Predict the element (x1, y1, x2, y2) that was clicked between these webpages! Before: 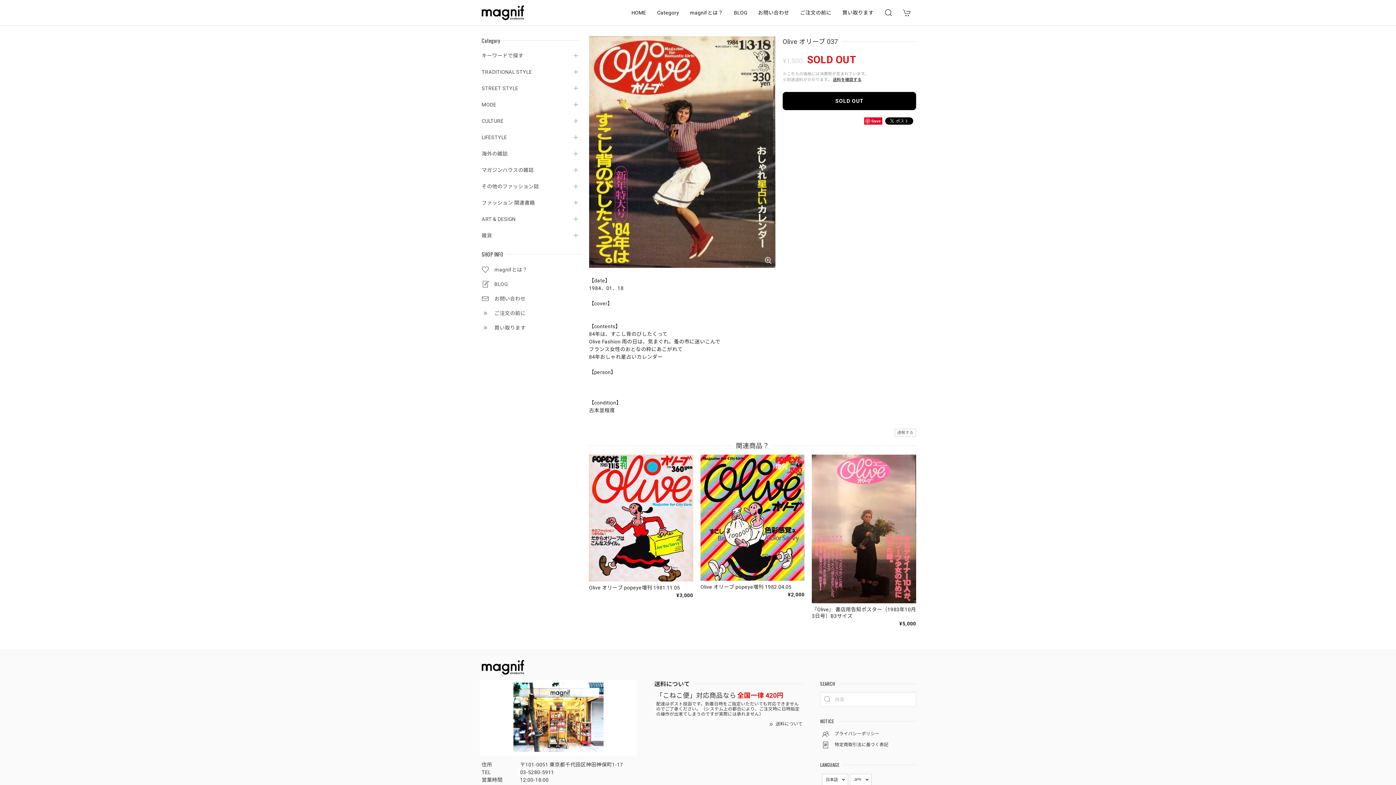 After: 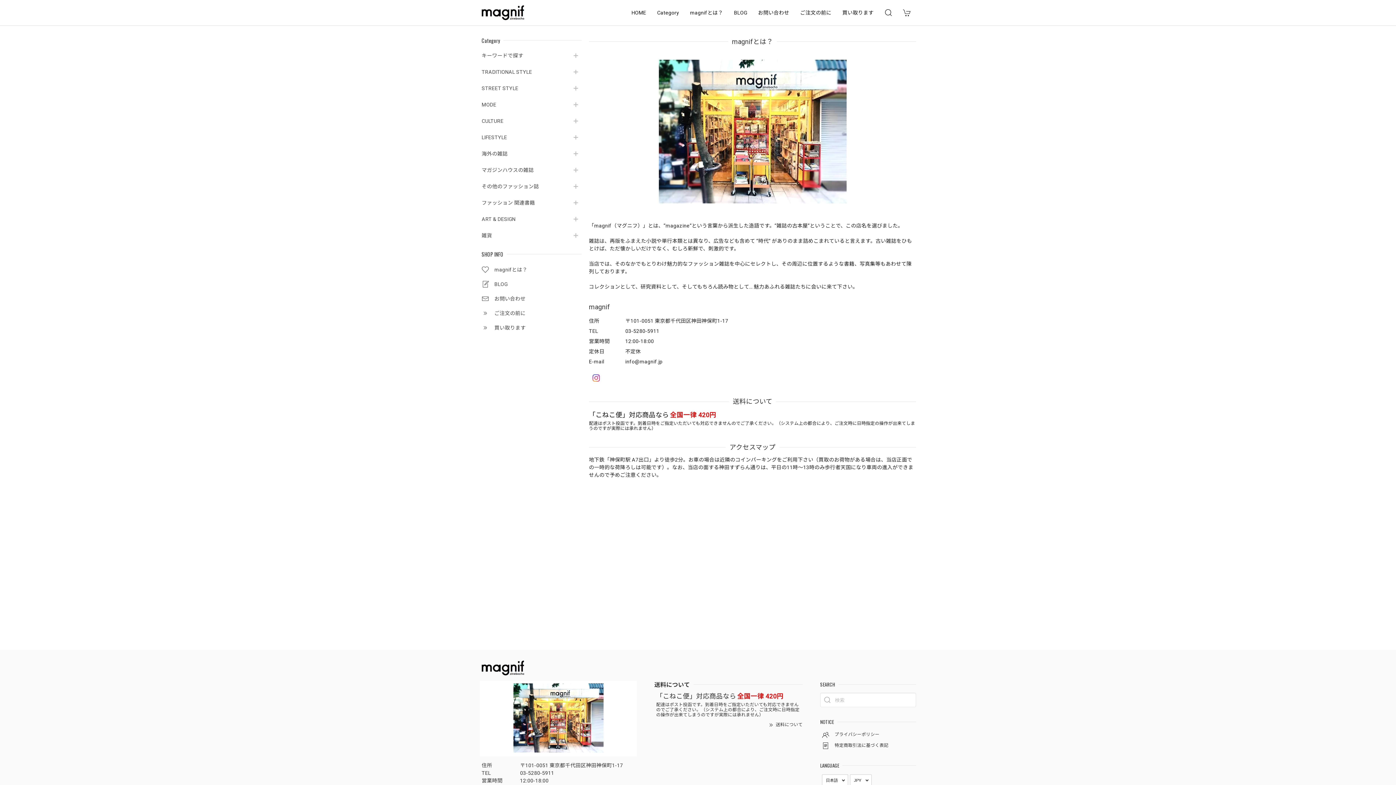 Action: label: magnifとは？ bbox: (480, 265, 581, 276)